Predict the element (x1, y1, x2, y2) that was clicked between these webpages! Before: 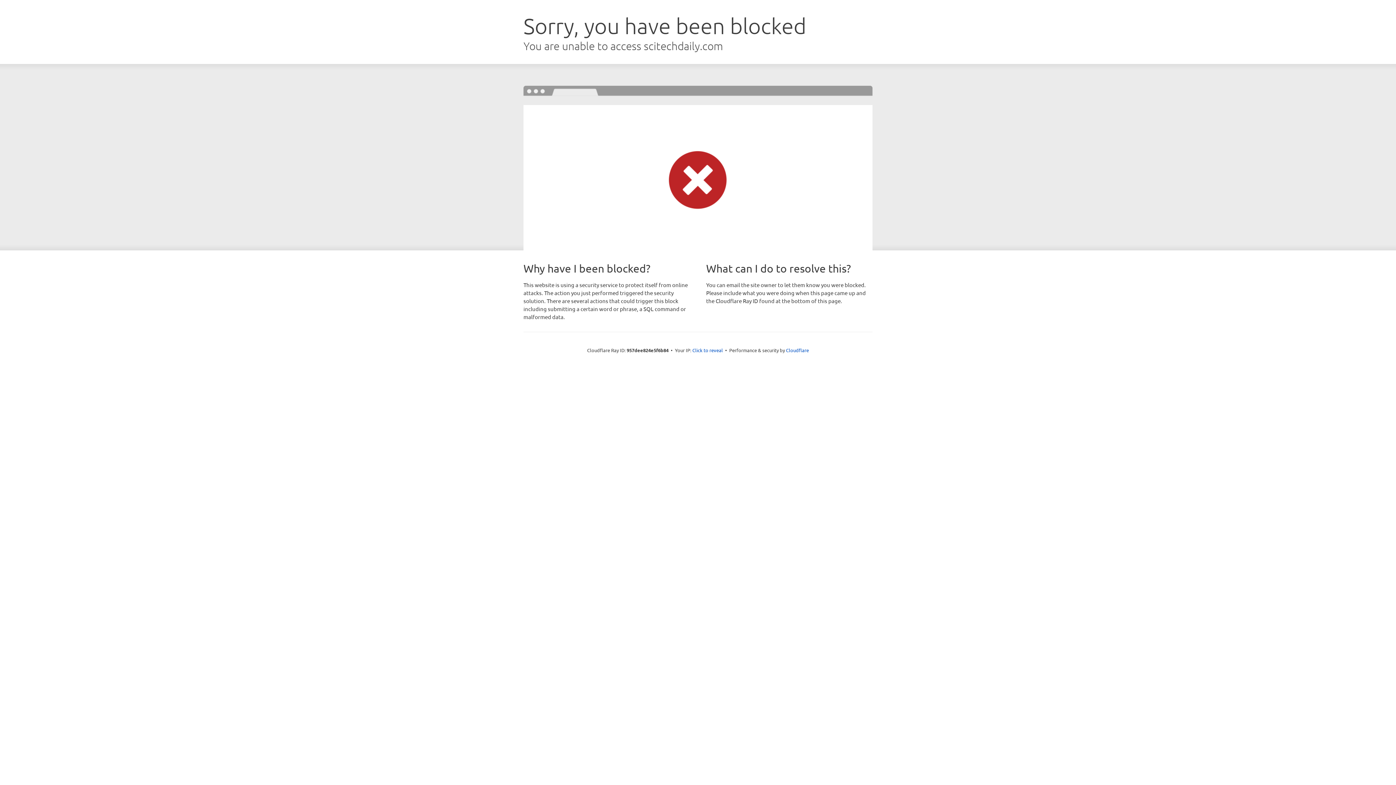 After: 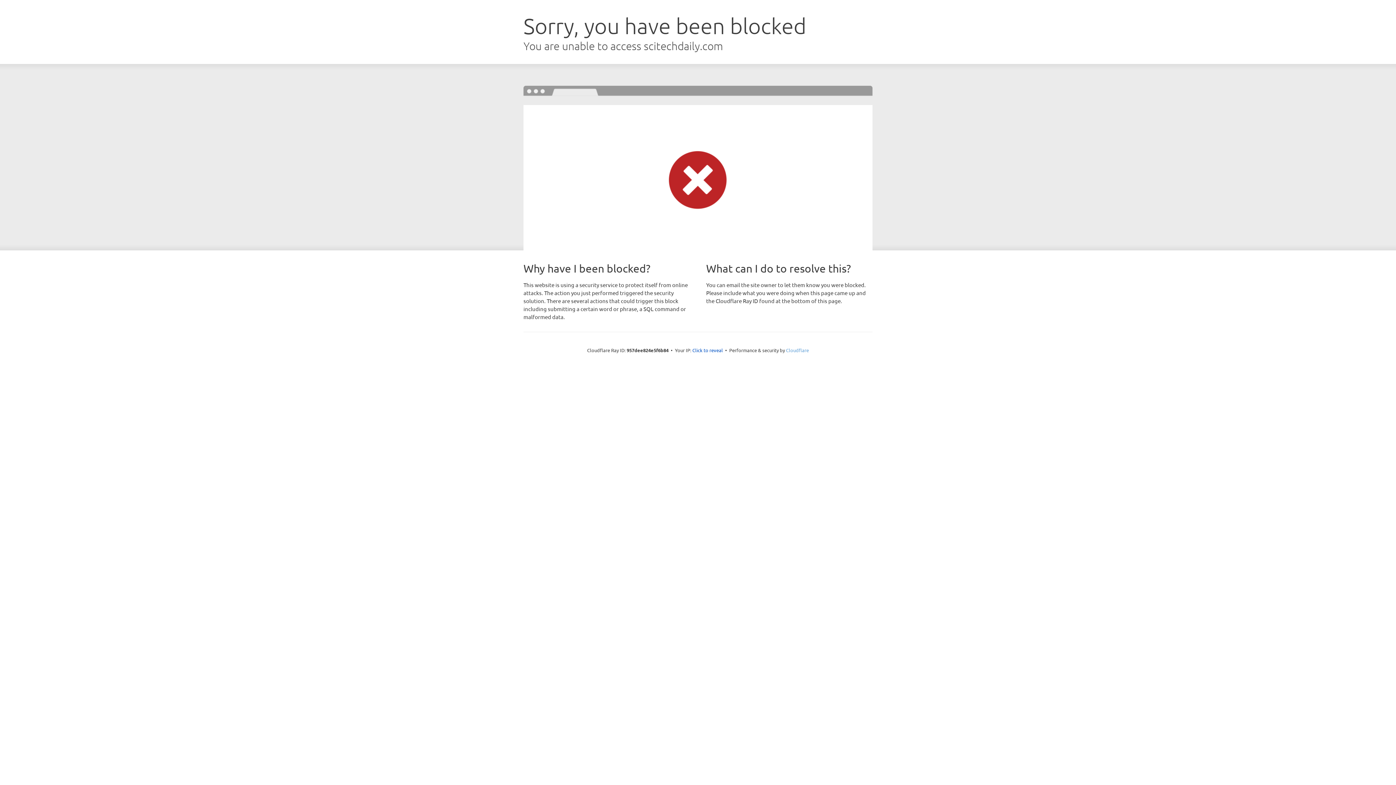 Action: bbox: (786, 347, 809, 353) label: Cloudflare